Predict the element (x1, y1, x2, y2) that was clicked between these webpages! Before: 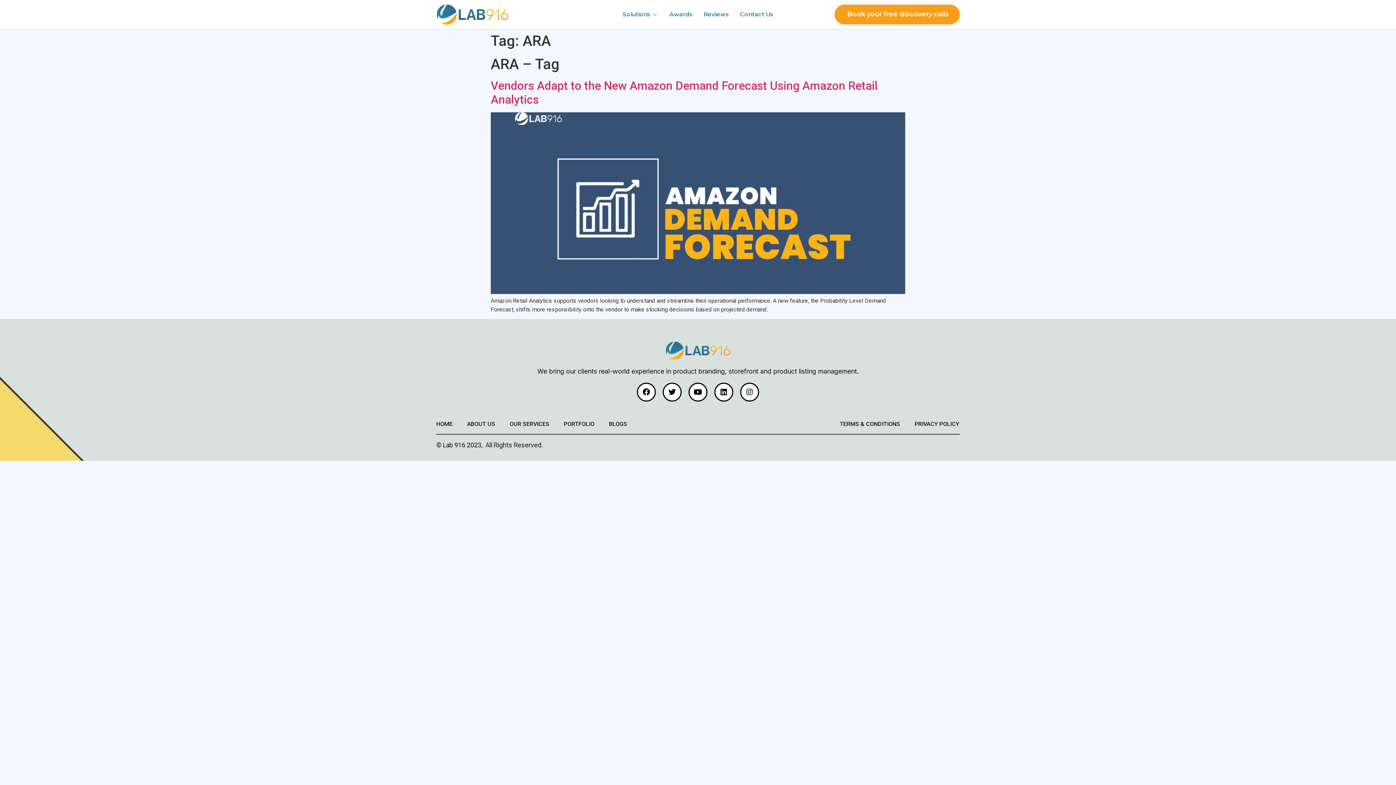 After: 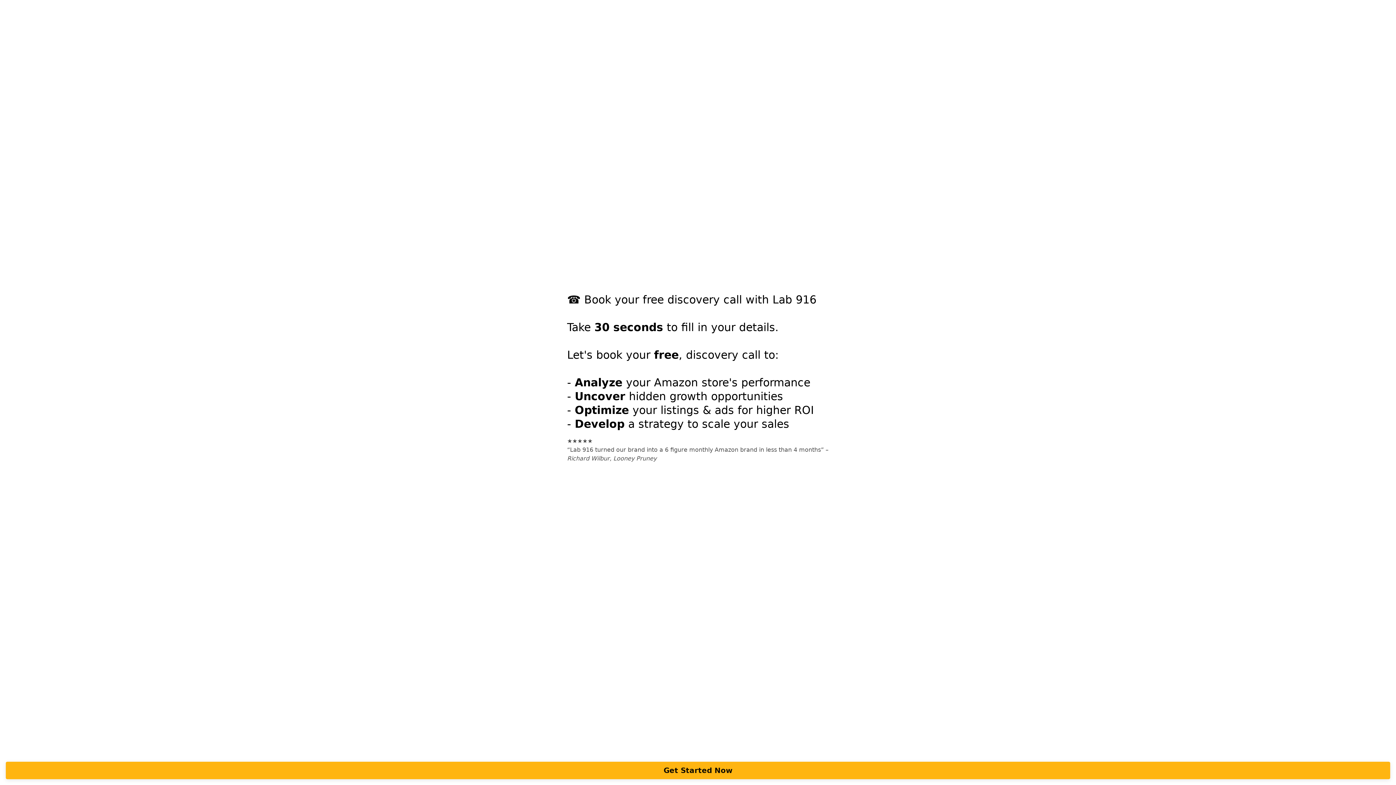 Action: bbox: (834, 4, 960, 24) label: Book your free discovery call